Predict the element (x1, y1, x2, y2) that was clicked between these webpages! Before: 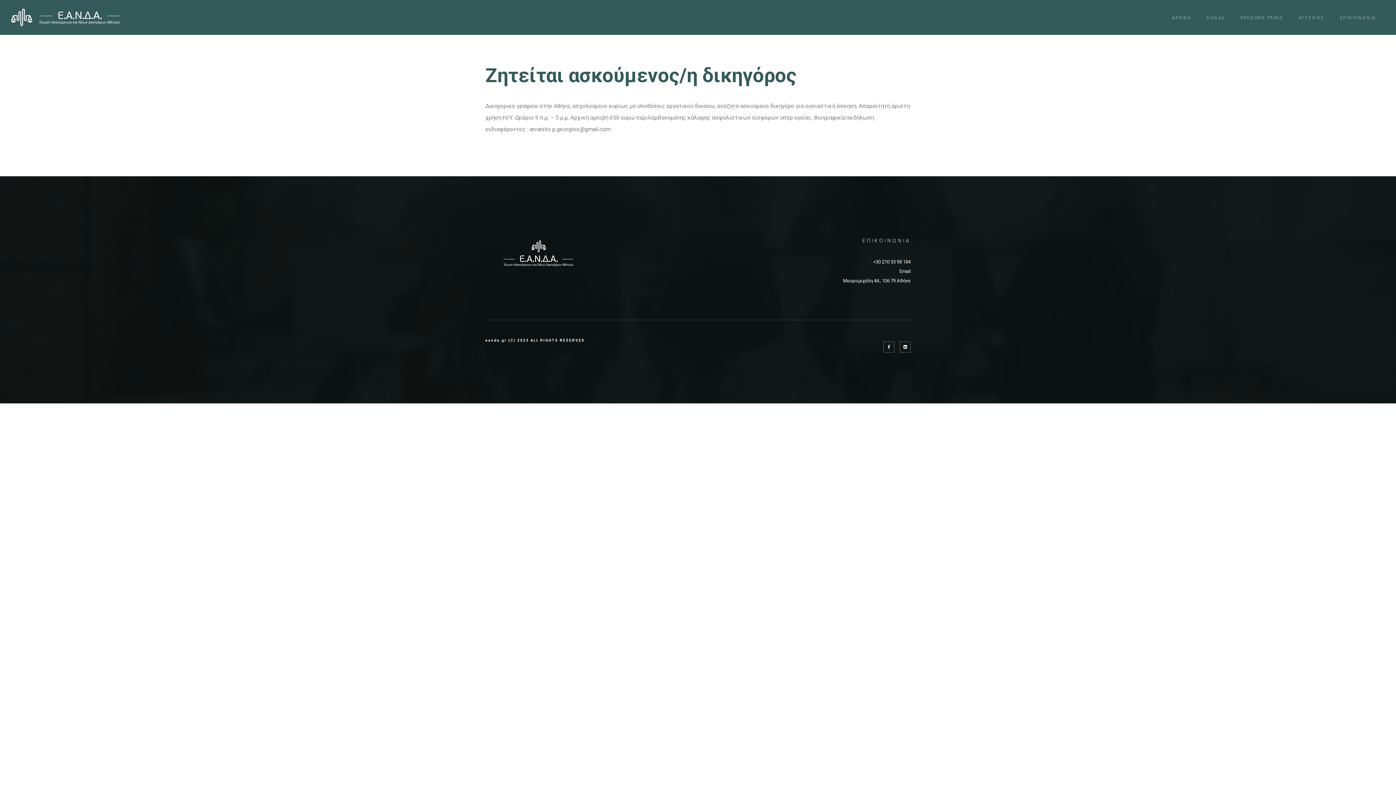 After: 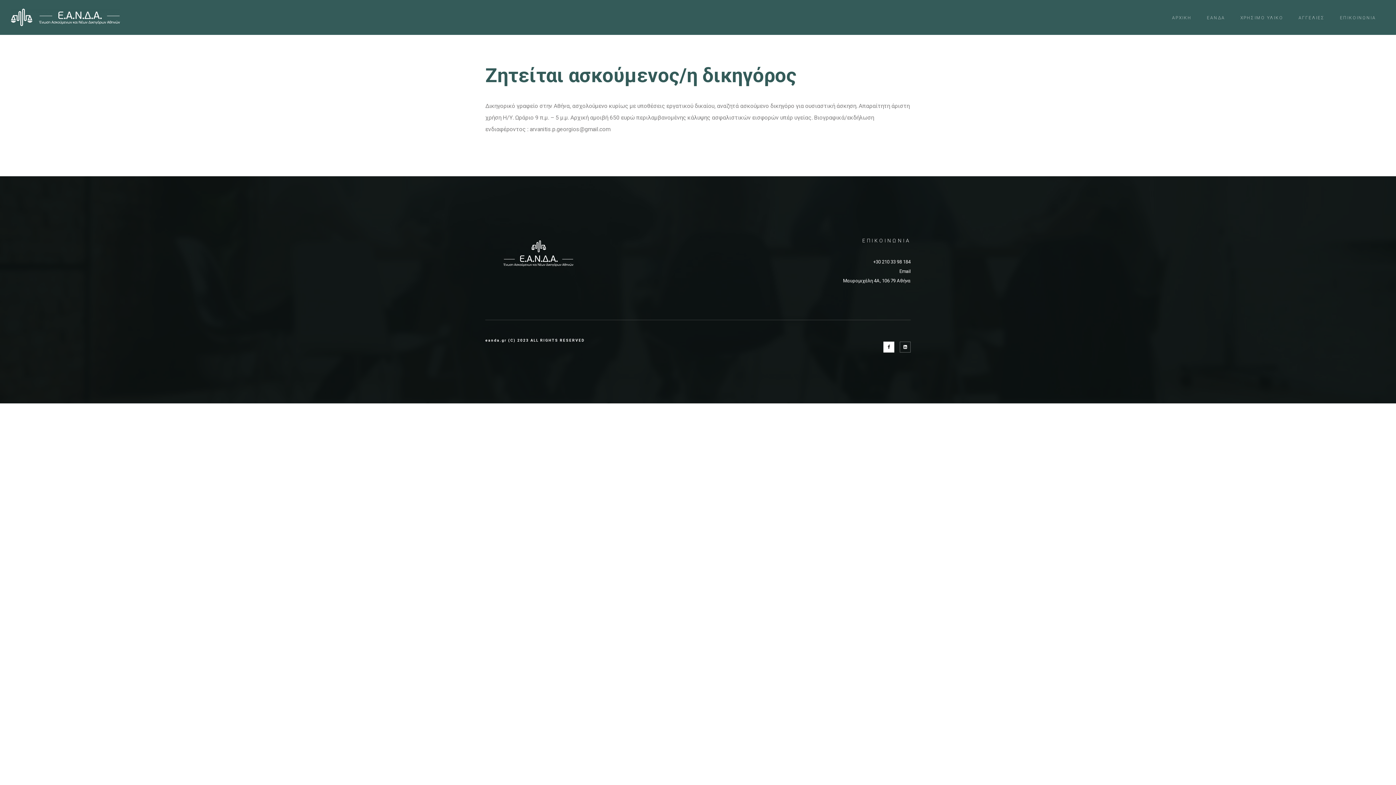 Action: bbox: (883, 341, 894, 352)